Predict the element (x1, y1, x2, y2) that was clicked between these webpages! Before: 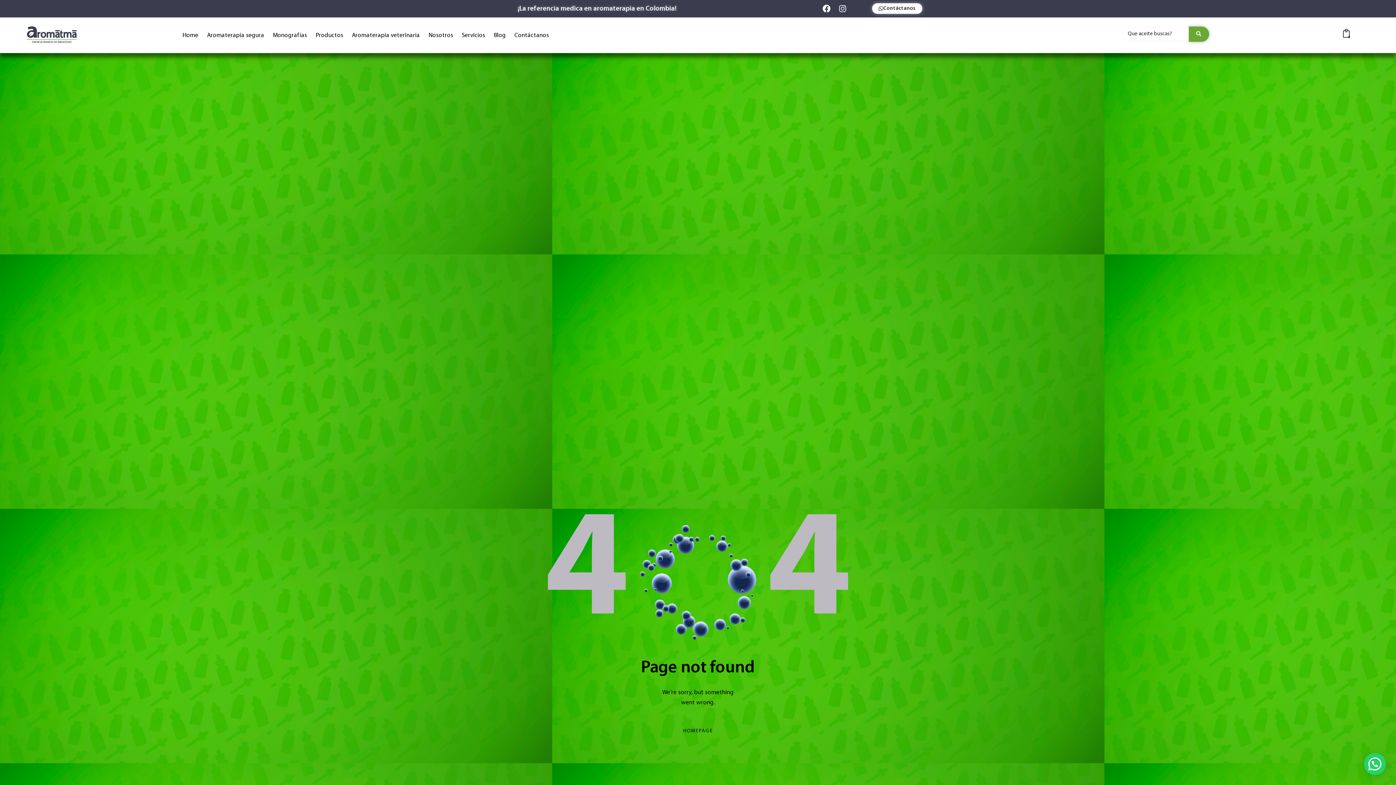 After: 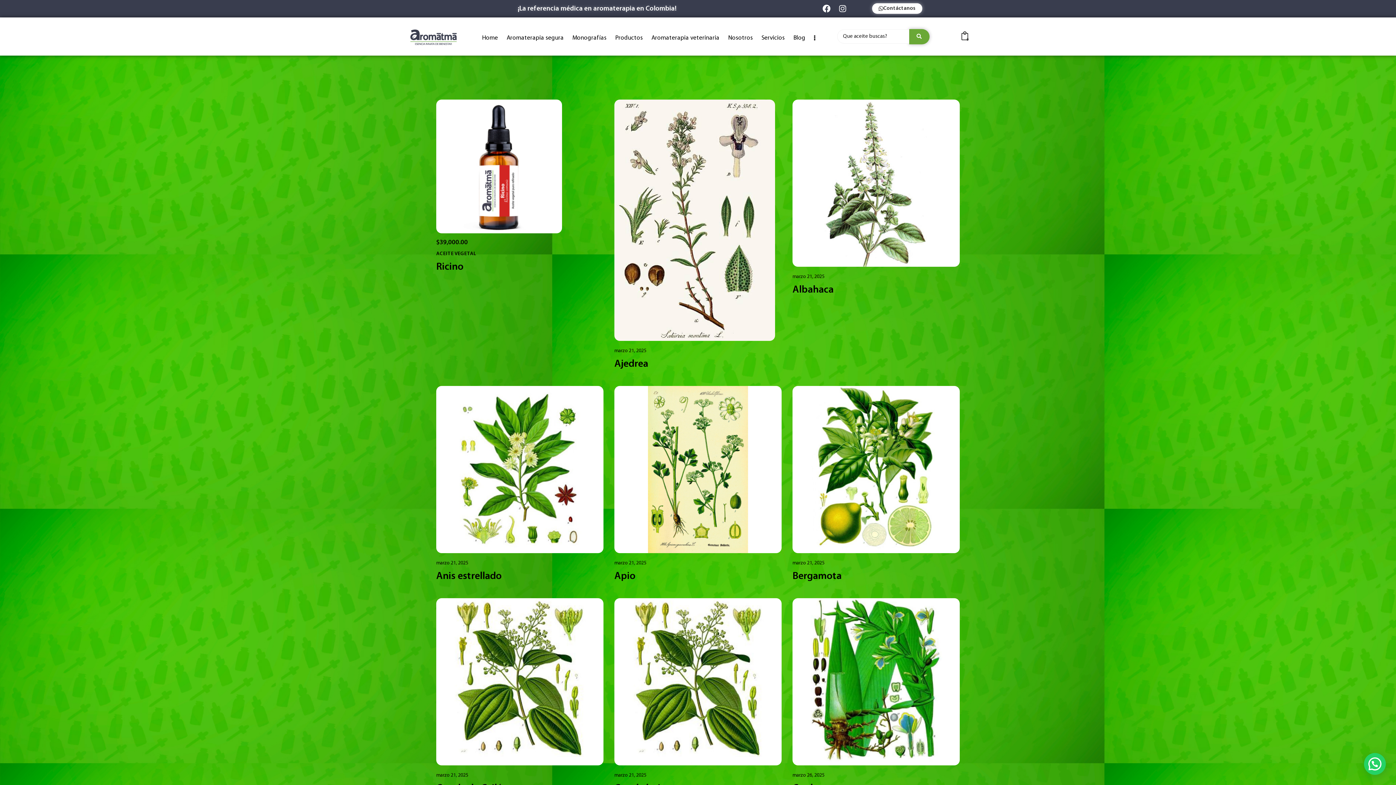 Action: label: Search submit bbox: (1189, 26, 1209, 41)